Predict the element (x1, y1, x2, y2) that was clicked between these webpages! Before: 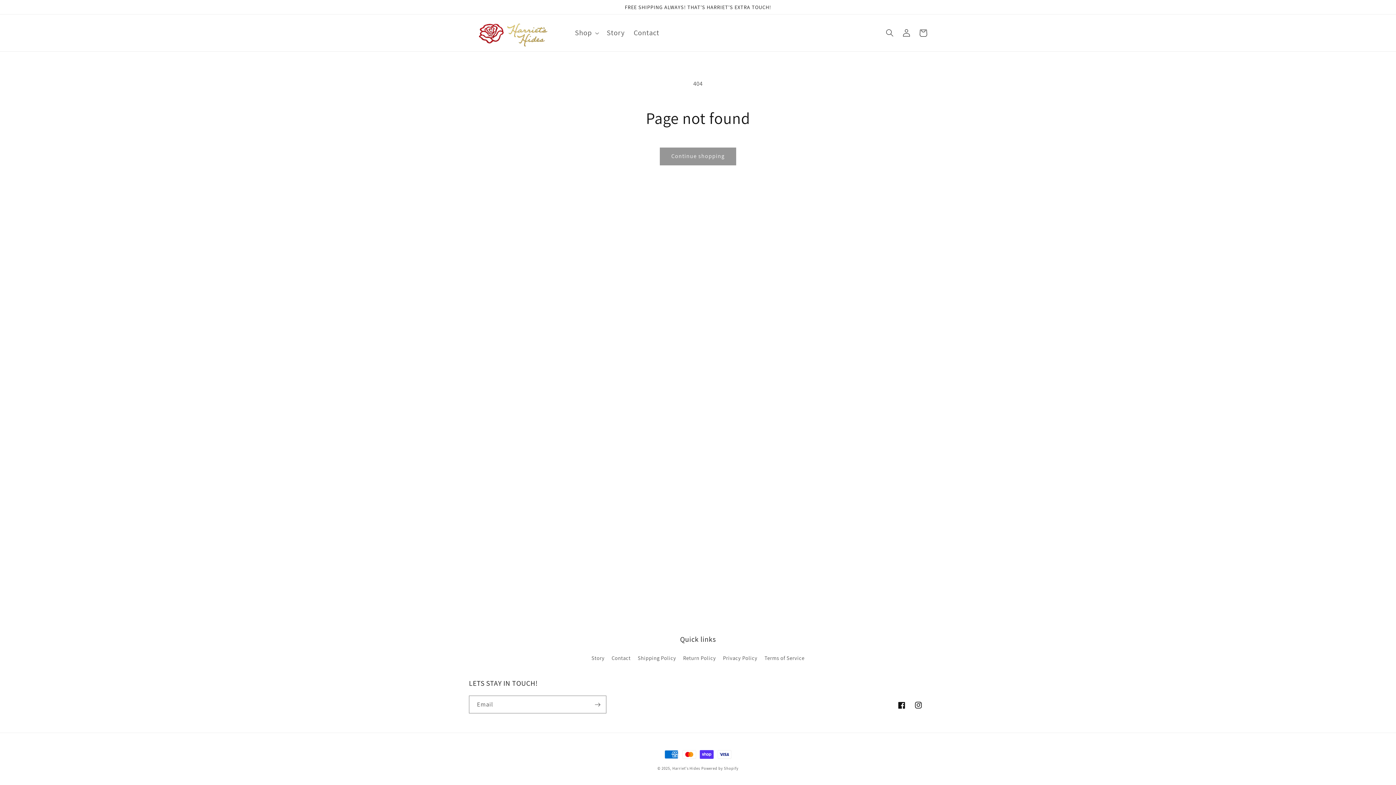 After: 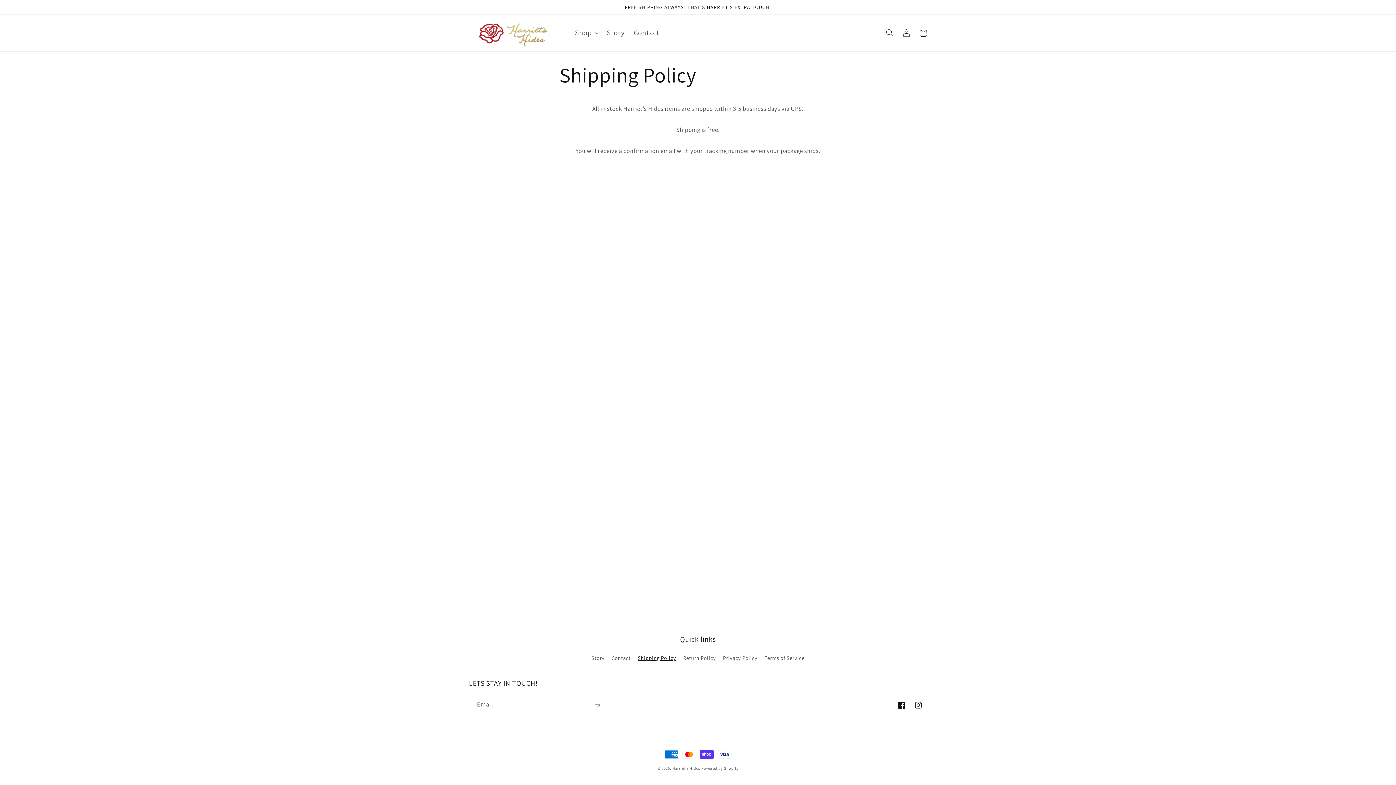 Action: bbox: (637, 652, 676, 664) label: Shipping Policy